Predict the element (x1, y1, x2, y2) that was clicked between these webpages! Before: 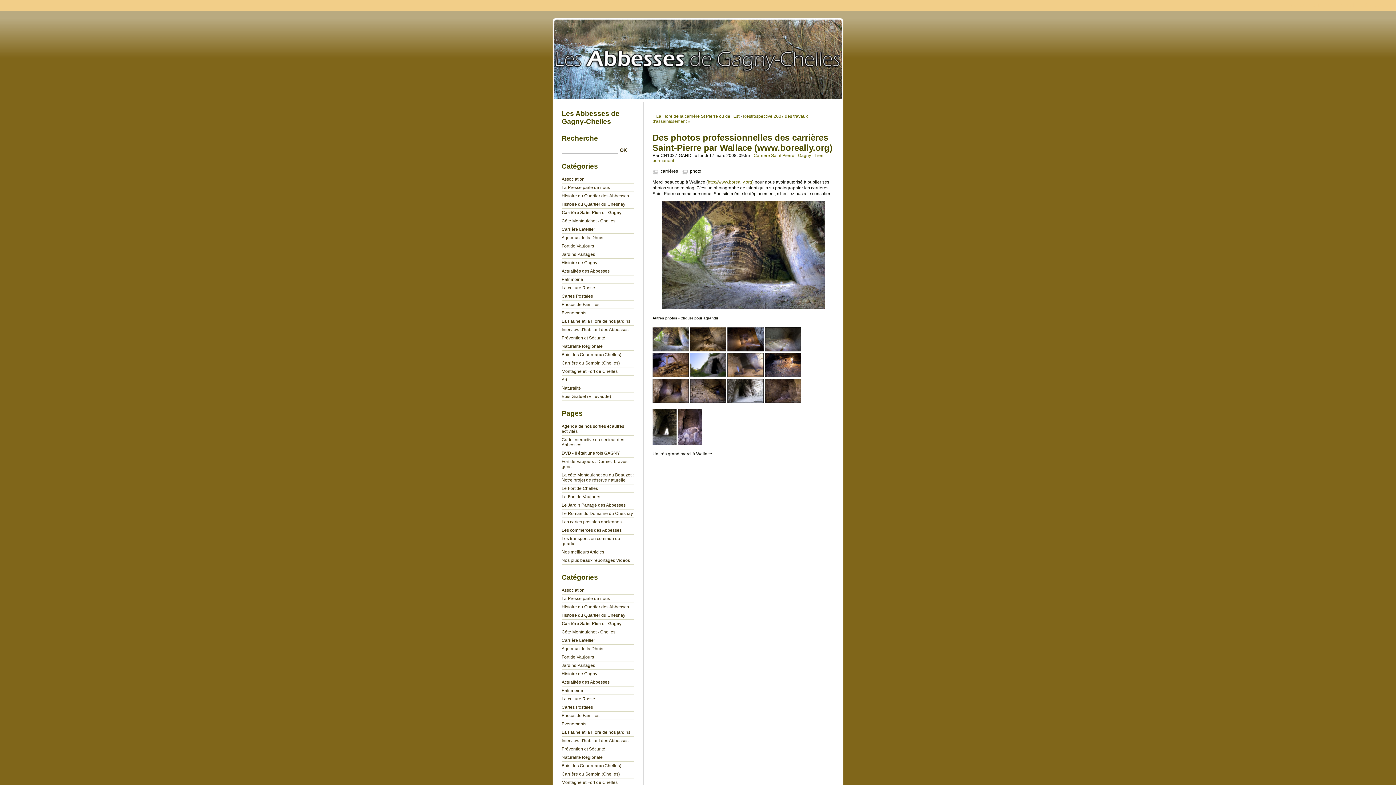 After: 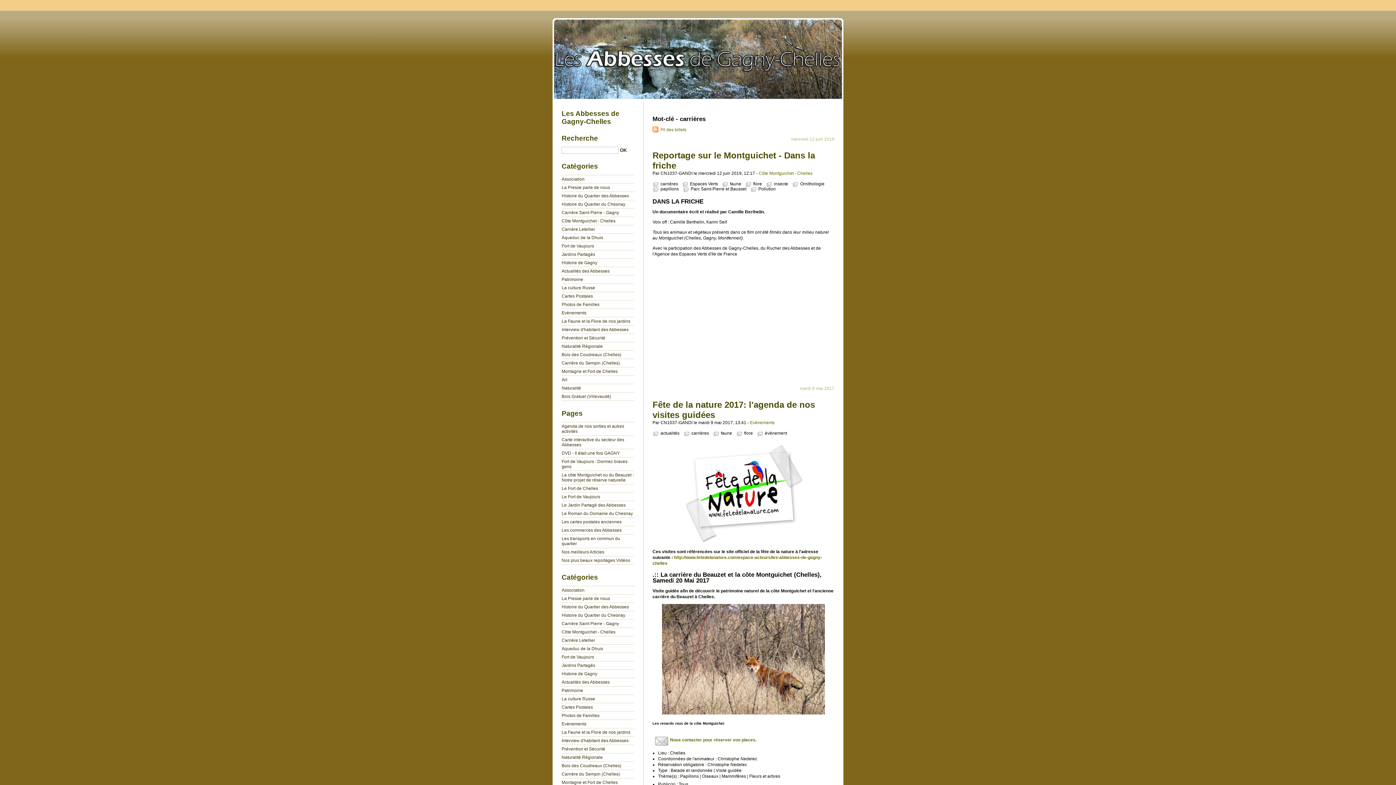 Action: bbox: (660, 168, 678, 173) label: carrières